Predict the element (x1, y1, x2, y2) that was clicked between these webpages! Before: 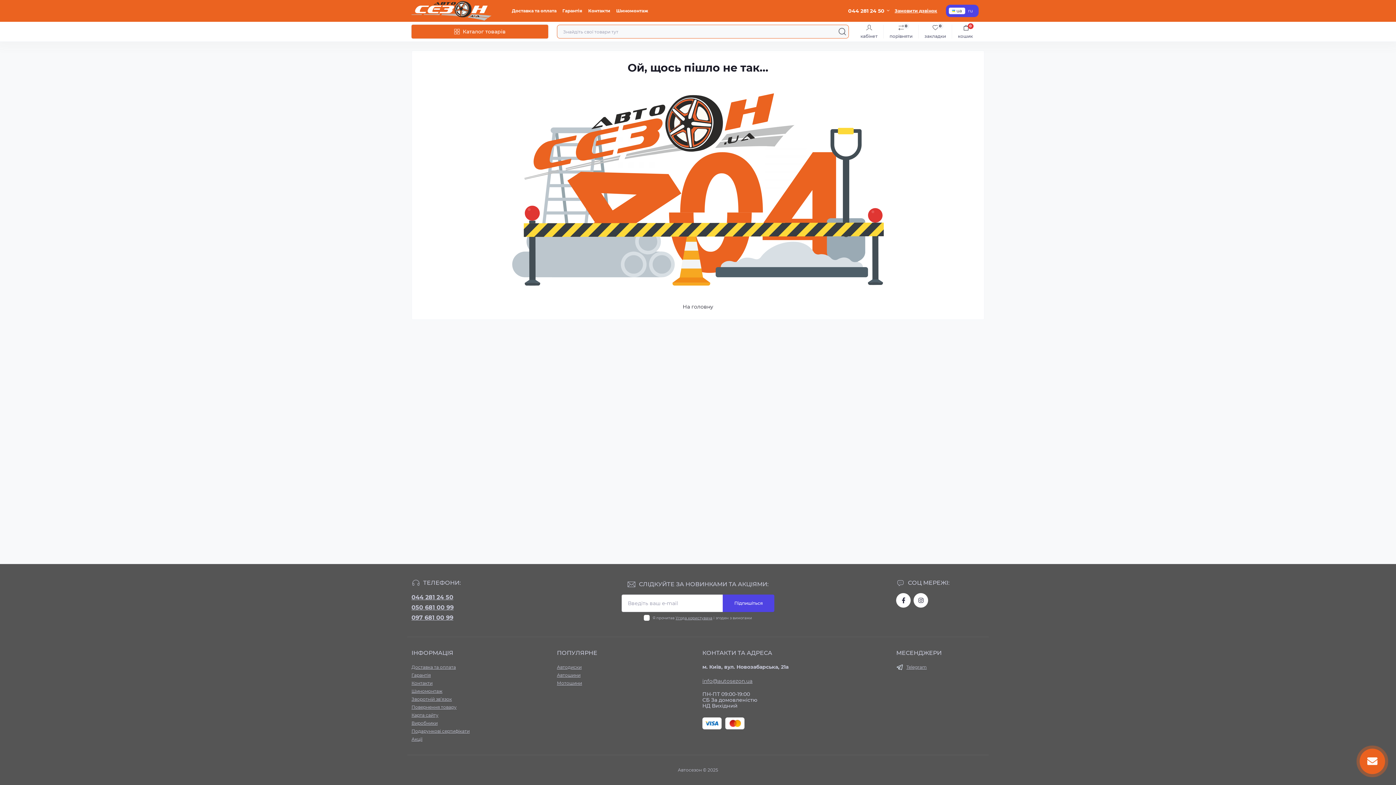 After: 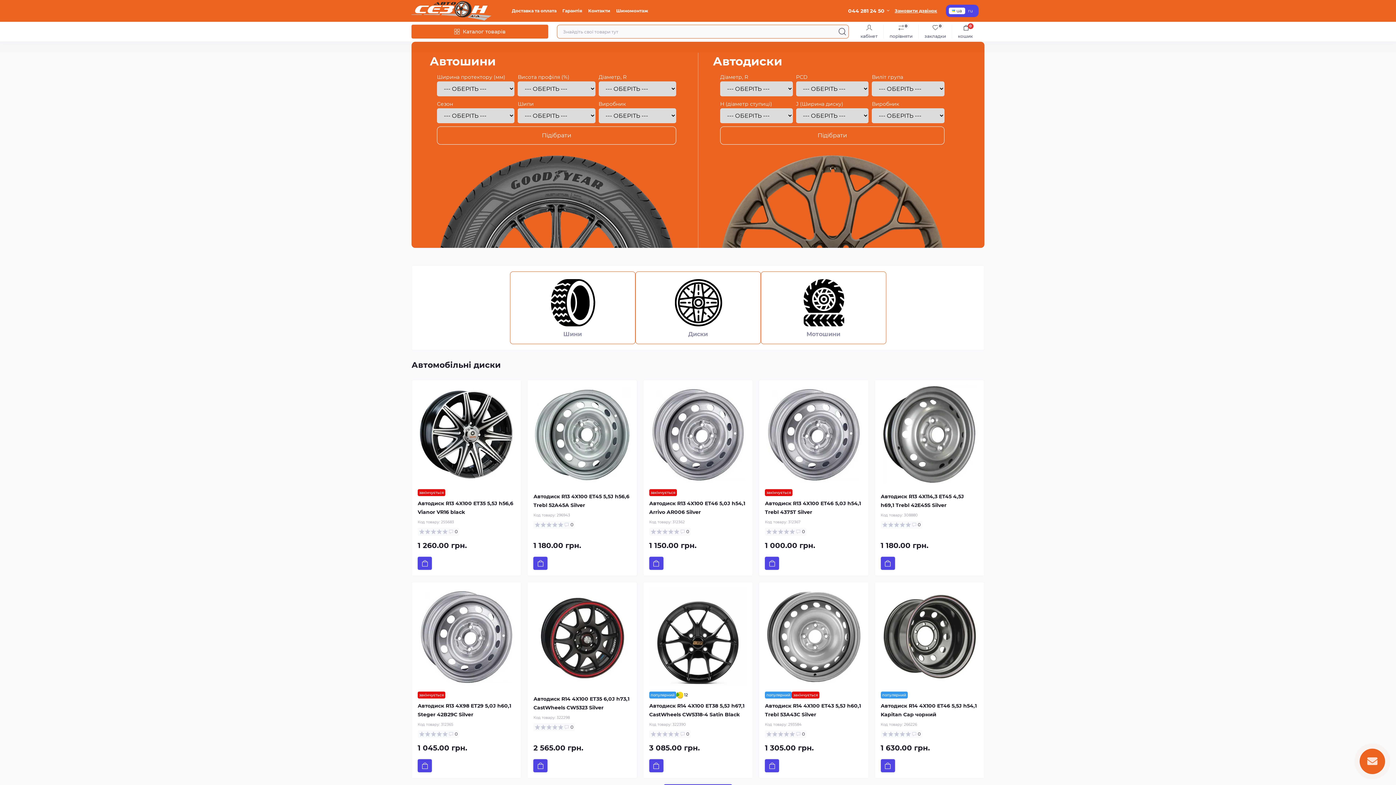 Action: bbox: (411, 1, 491, 20)